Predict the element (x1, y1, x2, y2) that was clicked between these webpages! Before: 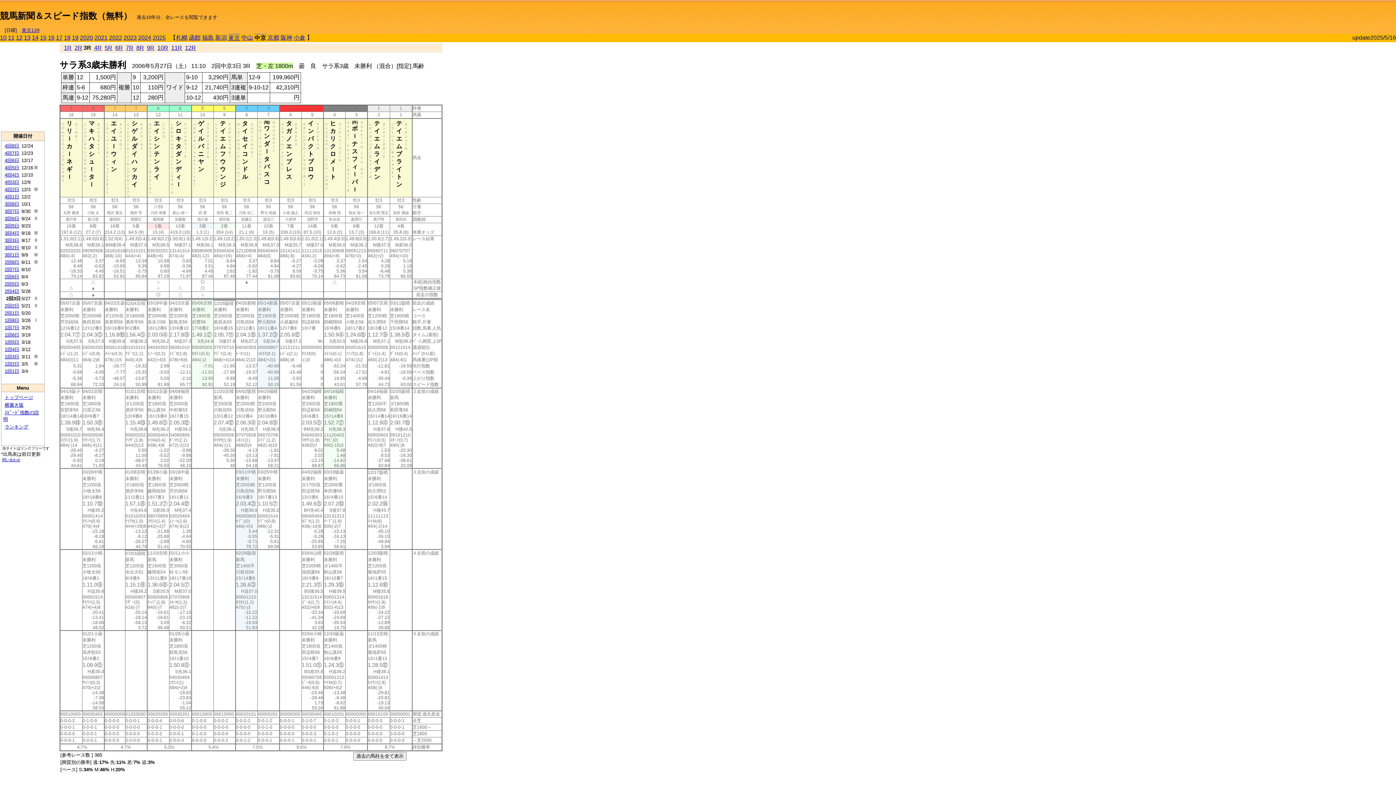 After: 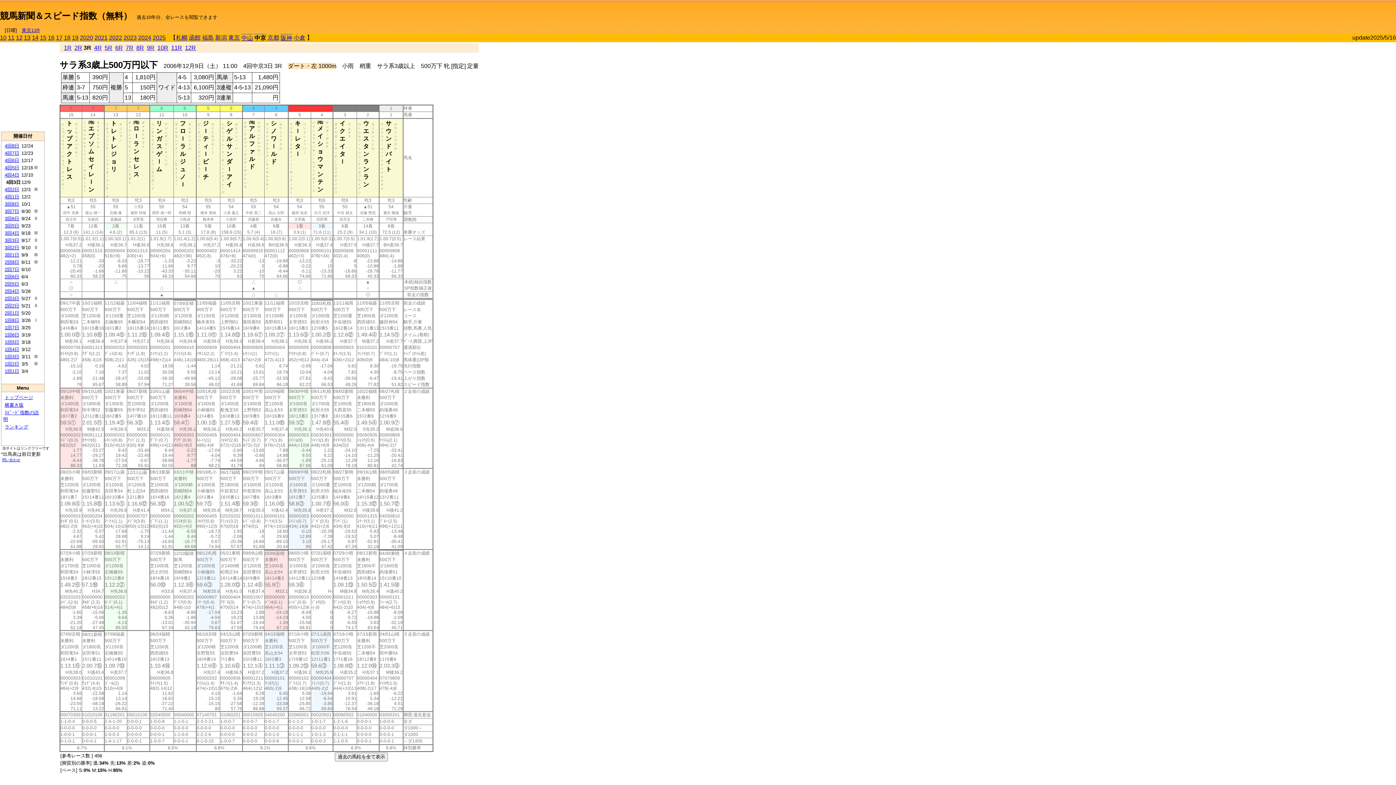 Action: bbox: (4, 179, 19, 185) label: 4回3日